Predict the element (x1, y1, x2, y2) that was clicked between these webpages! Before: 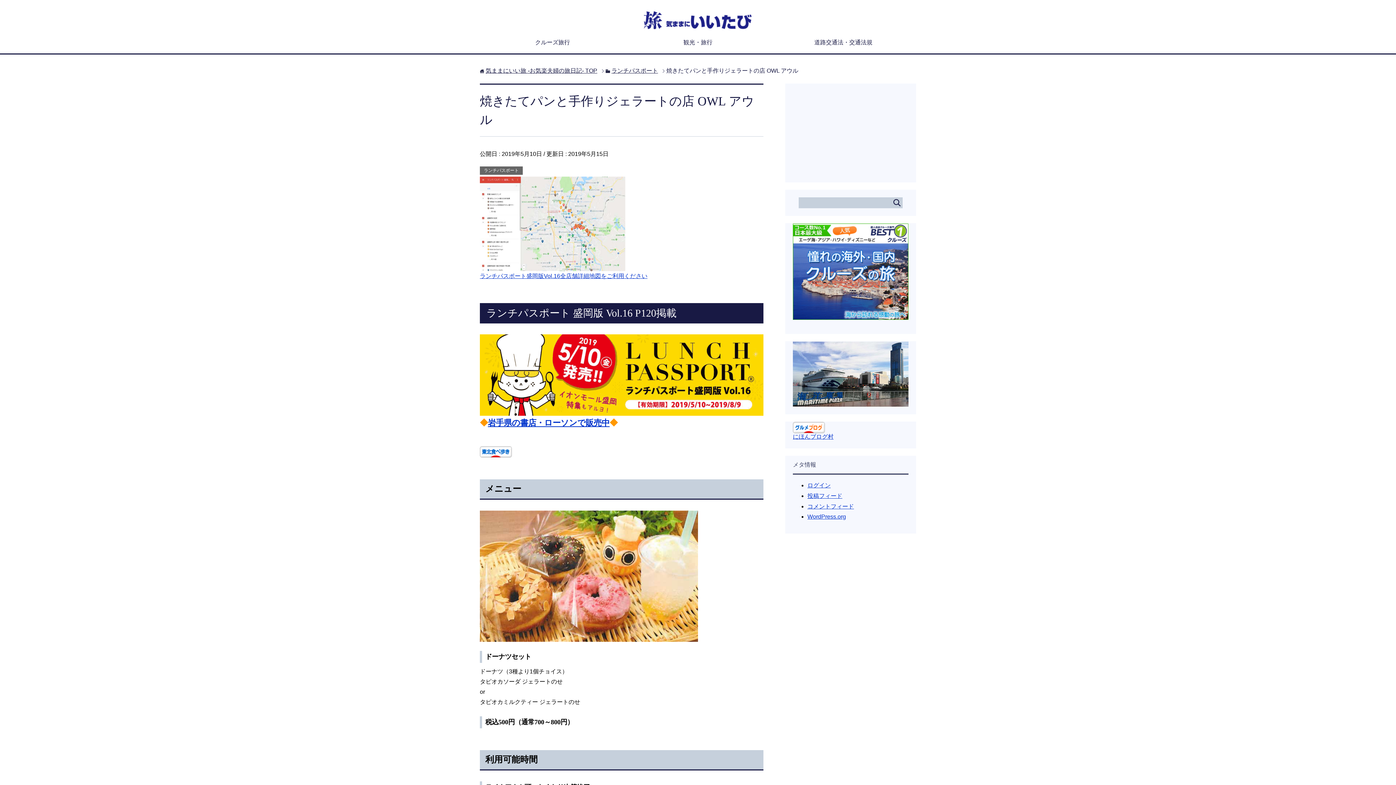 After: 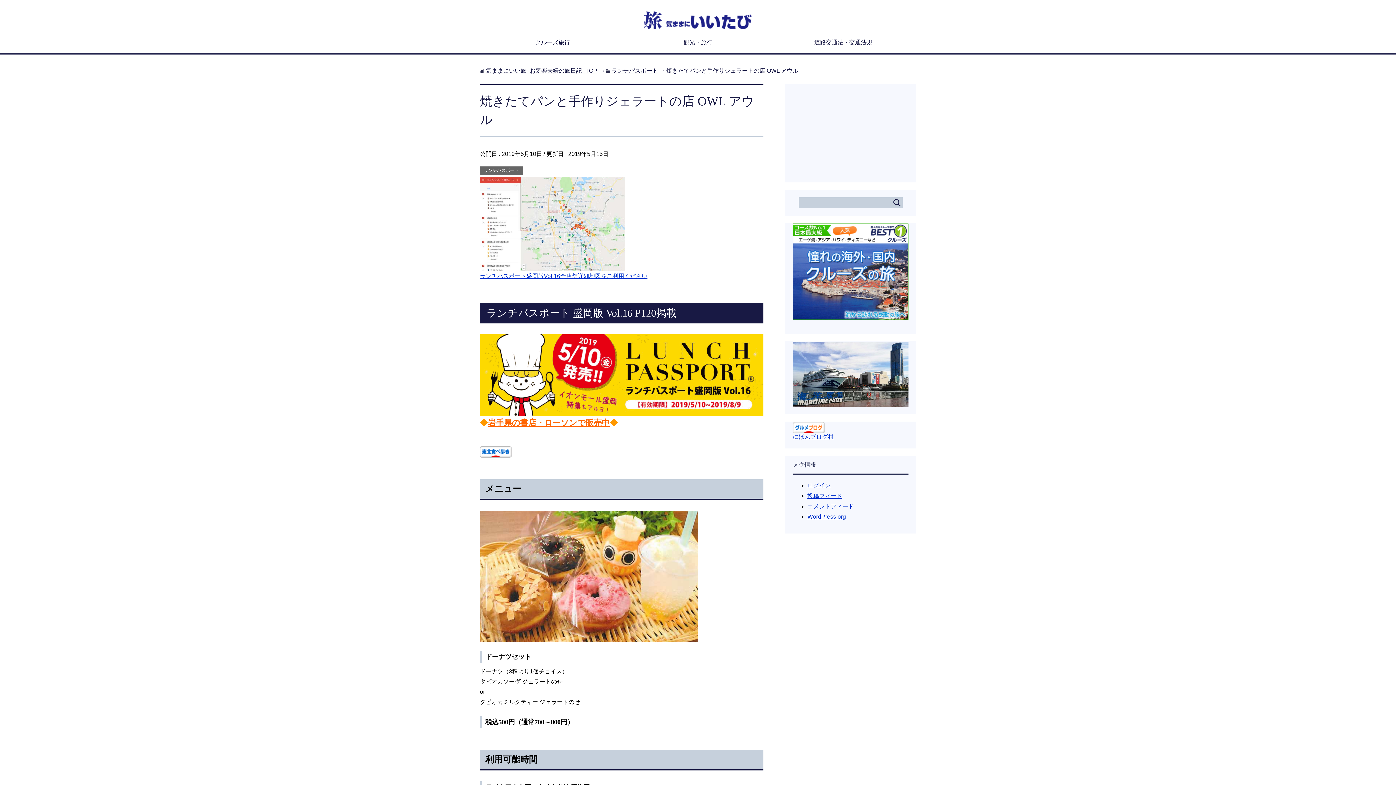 Action: bbox: (488, 418, 609, 427) label: 岩手県の書店・ローソンで販売中